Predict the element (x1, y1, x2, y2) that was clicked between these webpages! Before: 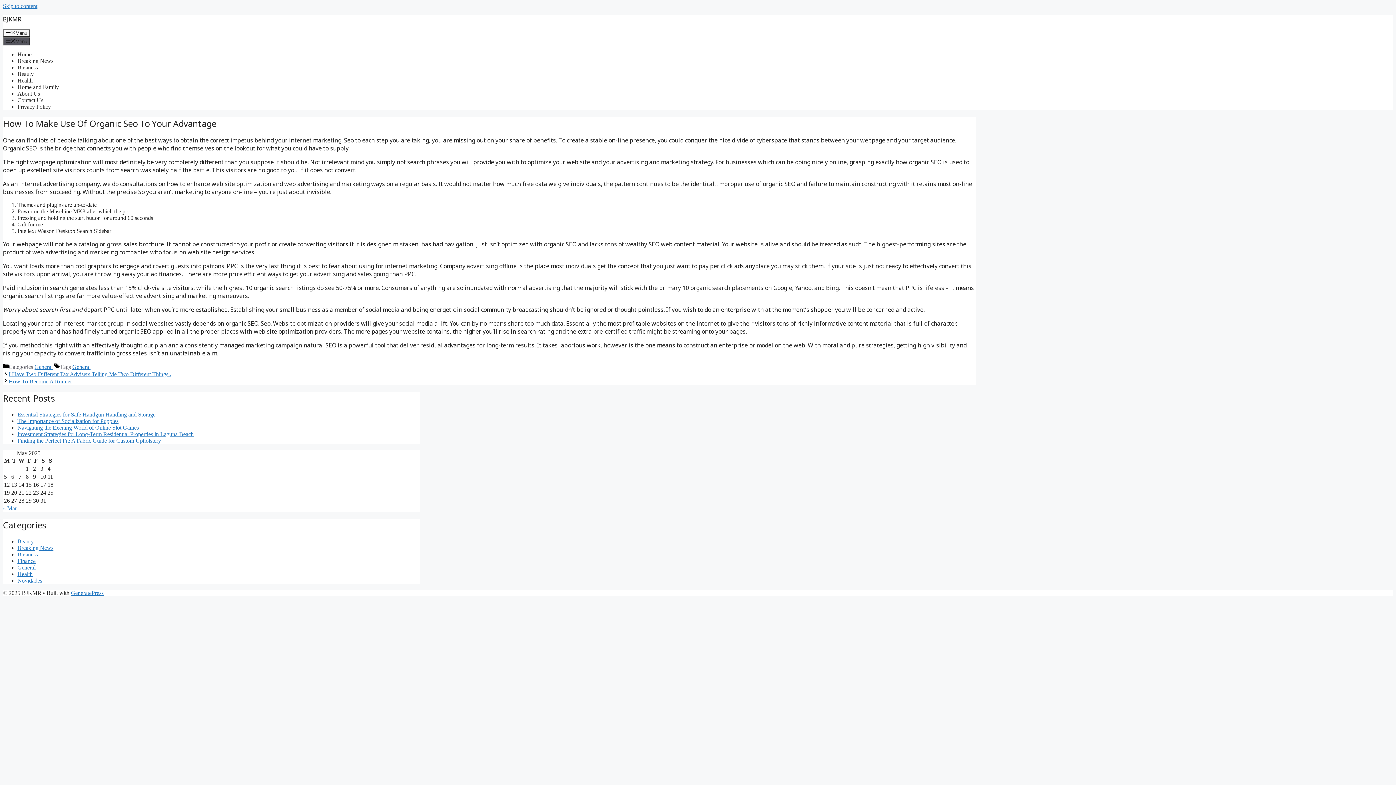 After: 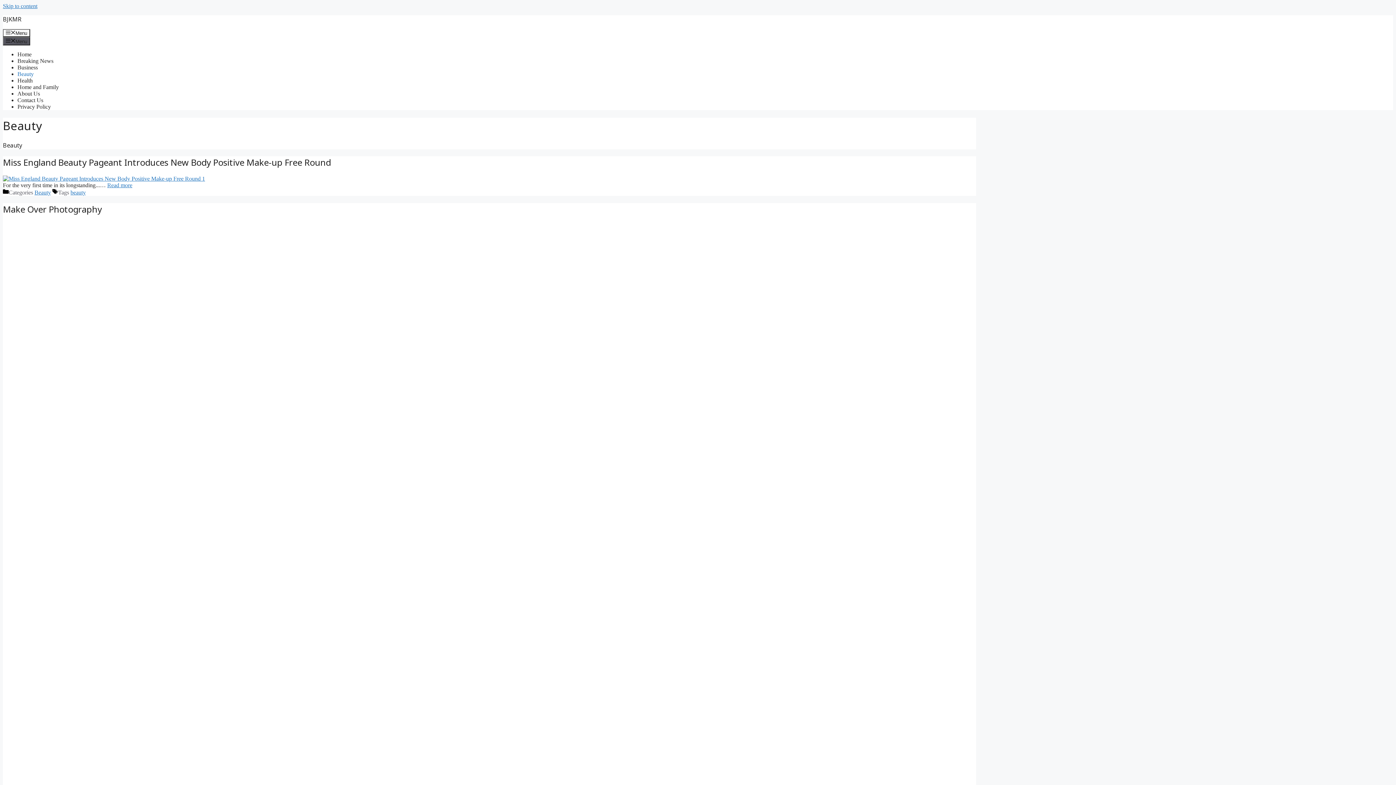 Action: label: Beauty bbox: (17, 538, 33, 544)